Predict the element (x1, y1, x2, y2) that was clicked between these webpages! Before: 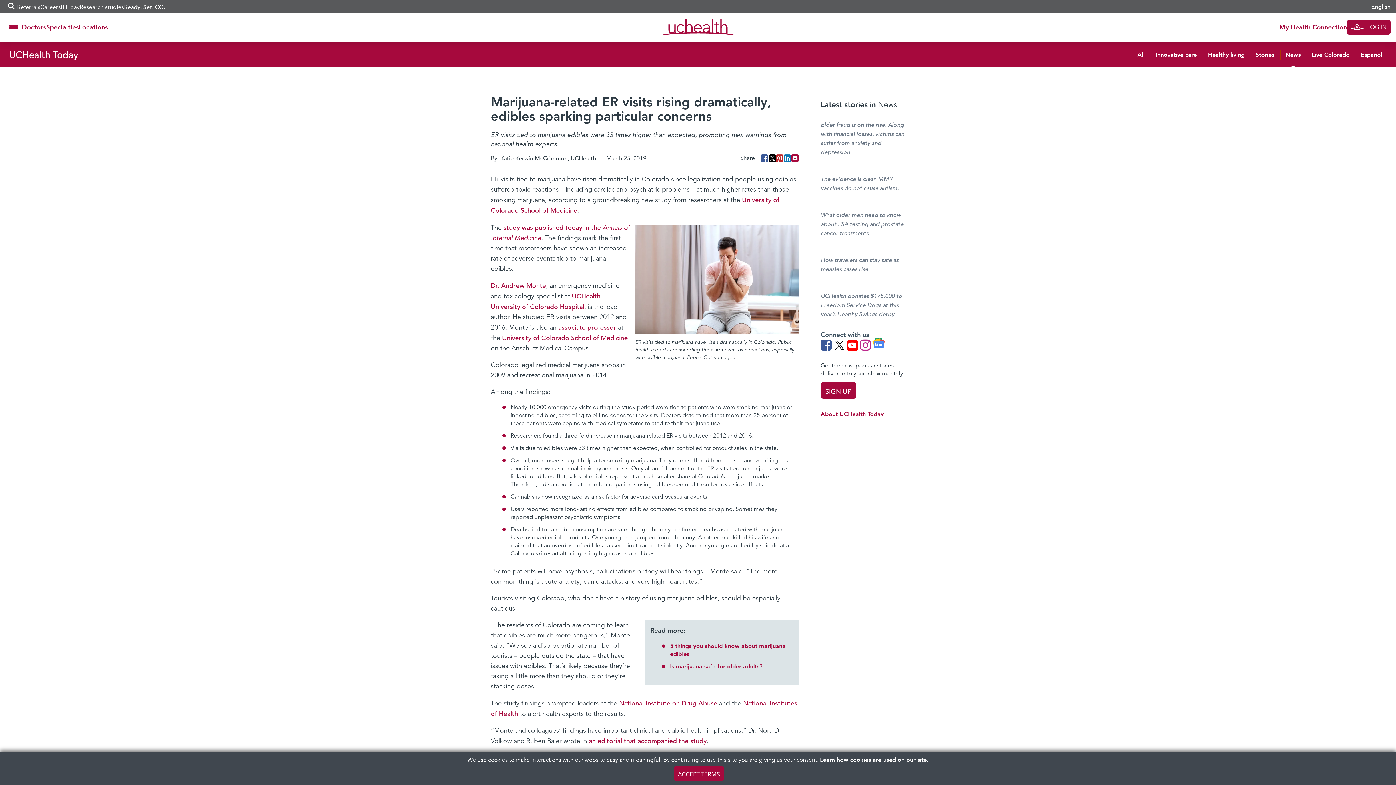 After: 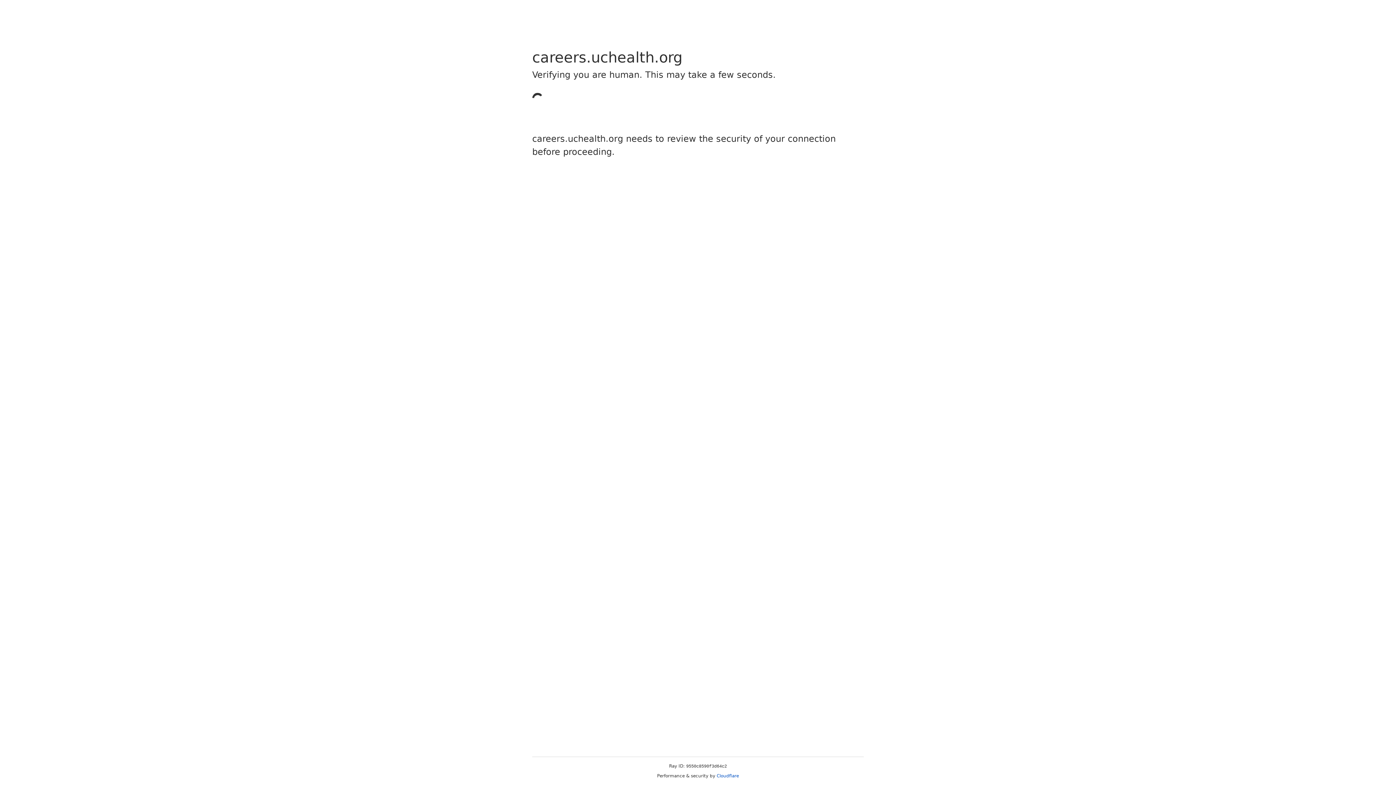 Action: bbox: (40, 3, 60, 10) label: Careers